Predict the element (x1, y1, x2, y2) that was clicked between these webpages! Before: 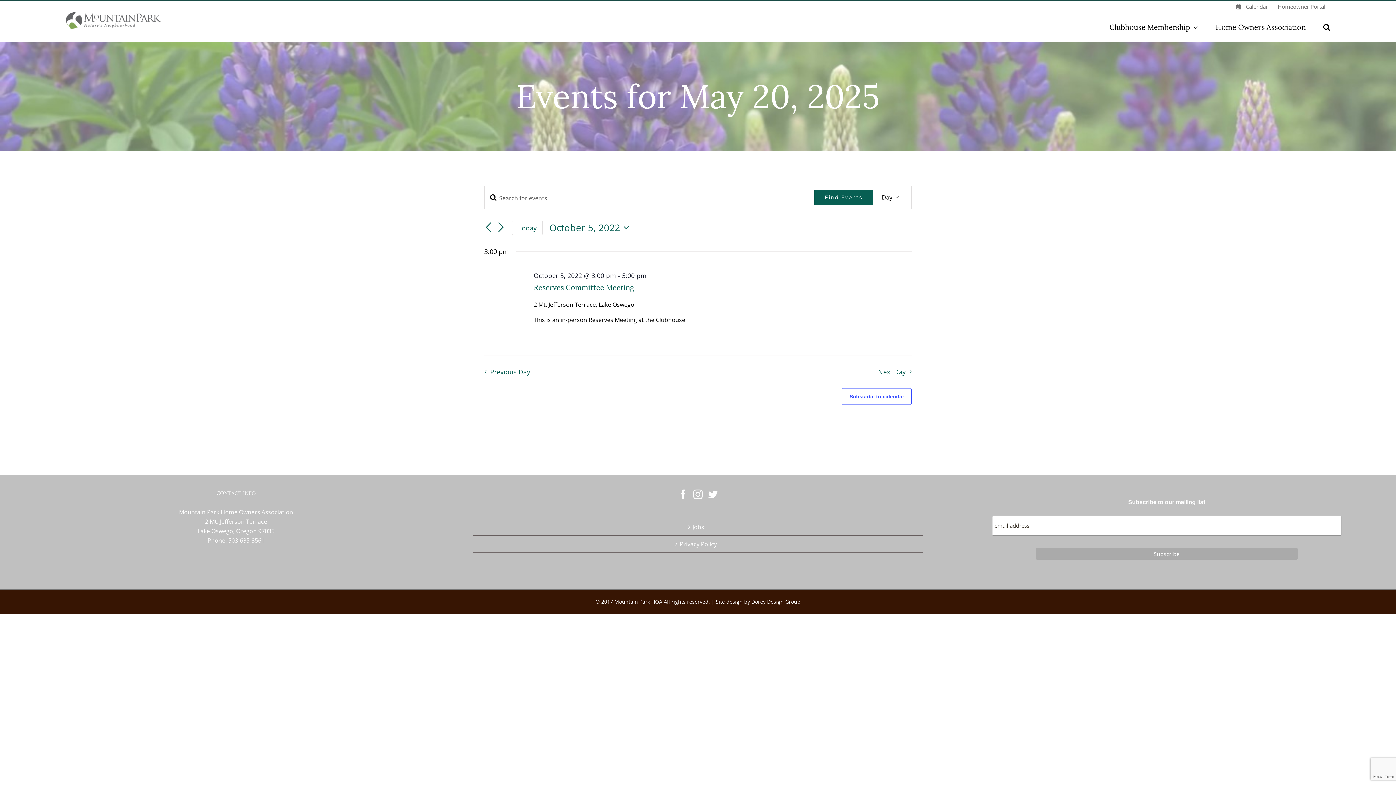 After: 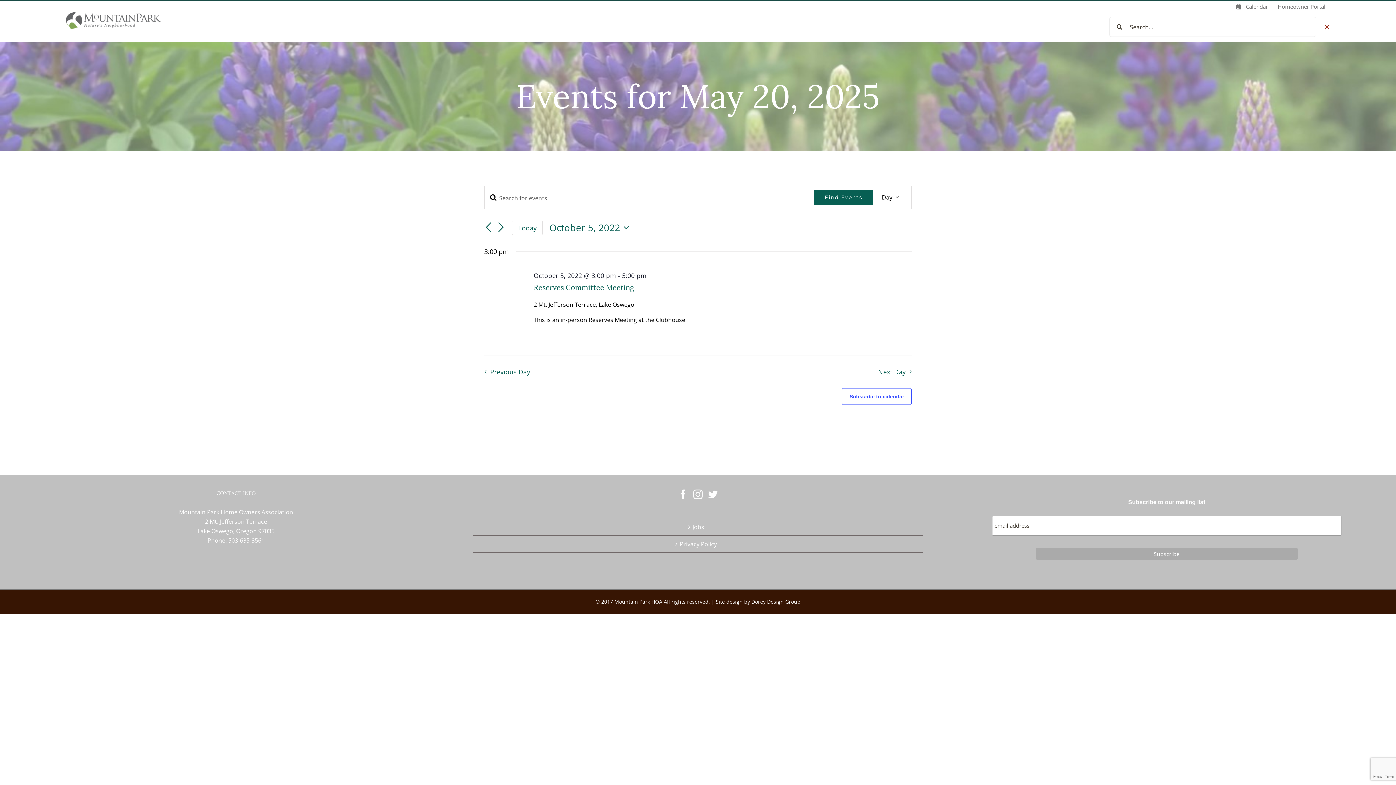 Action: label: Search bbox: (1323, 12, 1330, 41)